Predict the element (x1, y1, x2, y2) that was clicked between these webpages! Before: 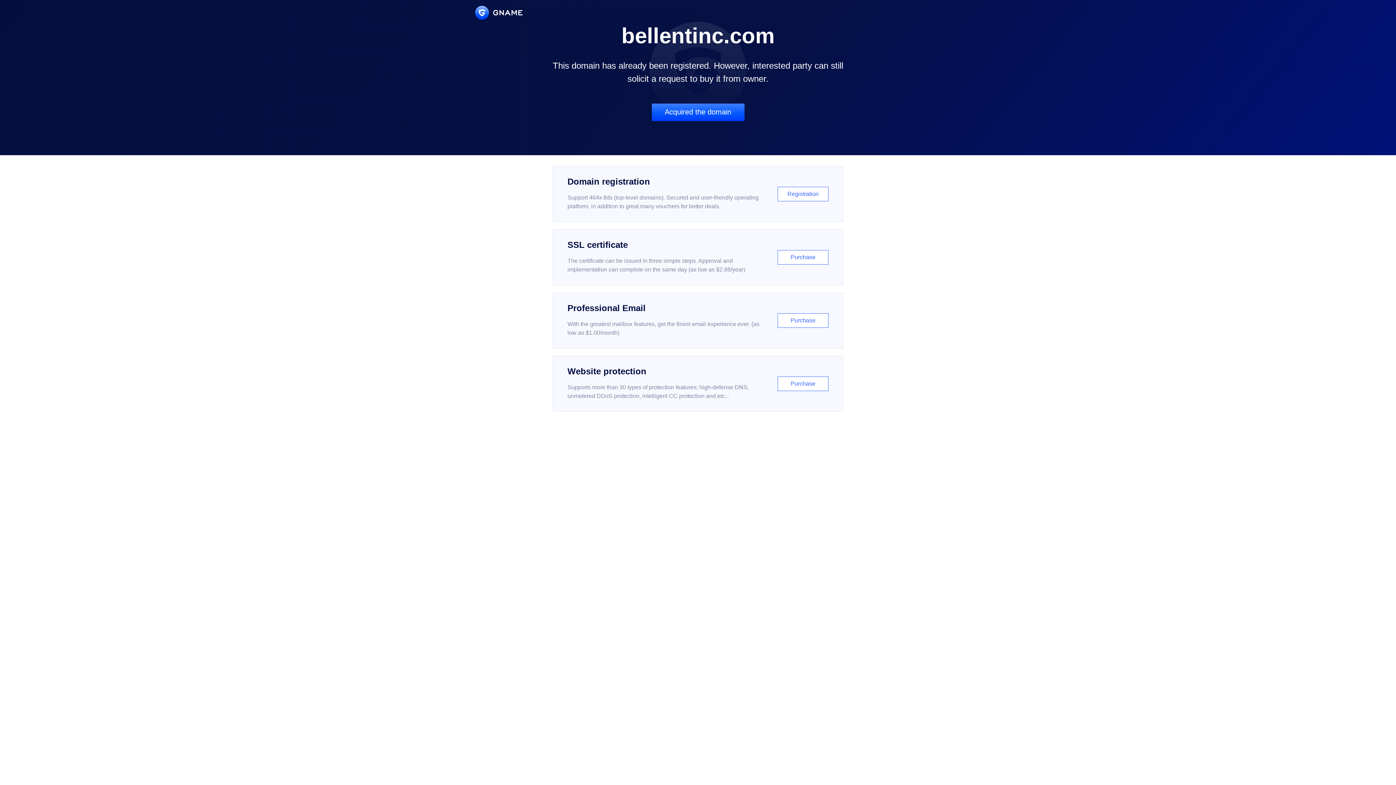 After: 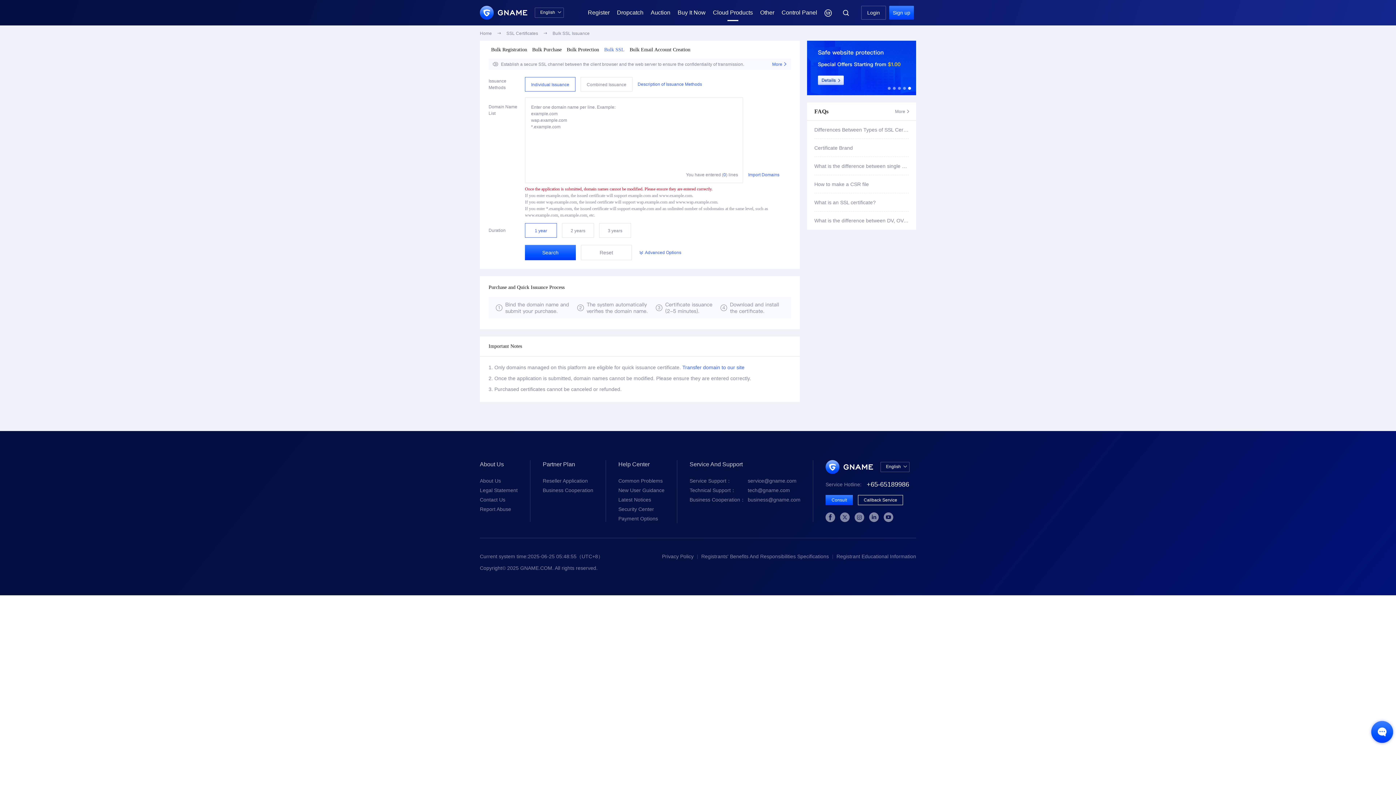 Action: label: SSL certificate

The certificate can be issued in three simple steps. Approval and implementation can complete on the same day (as low as $2.88/year)

Purchase bbox: (552, 229, 843, 285)